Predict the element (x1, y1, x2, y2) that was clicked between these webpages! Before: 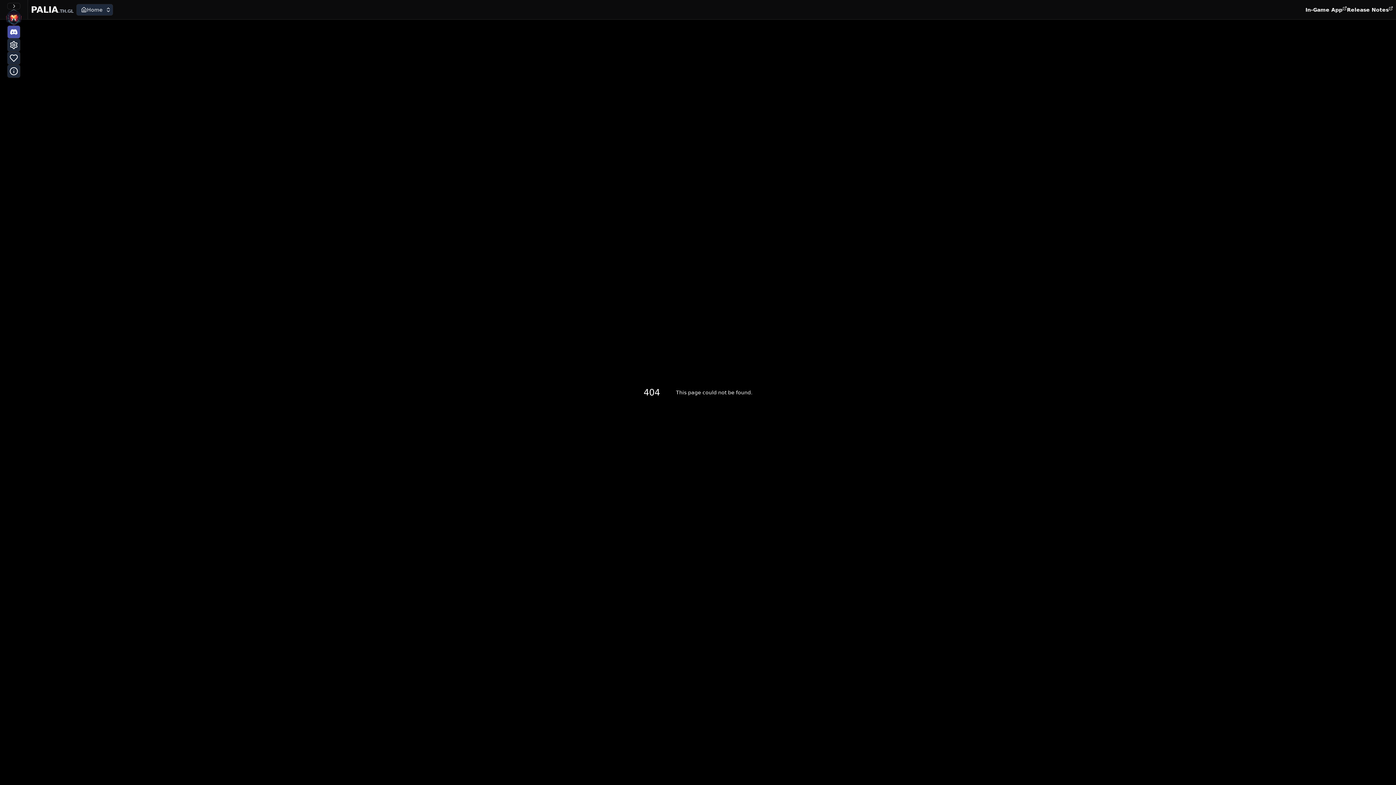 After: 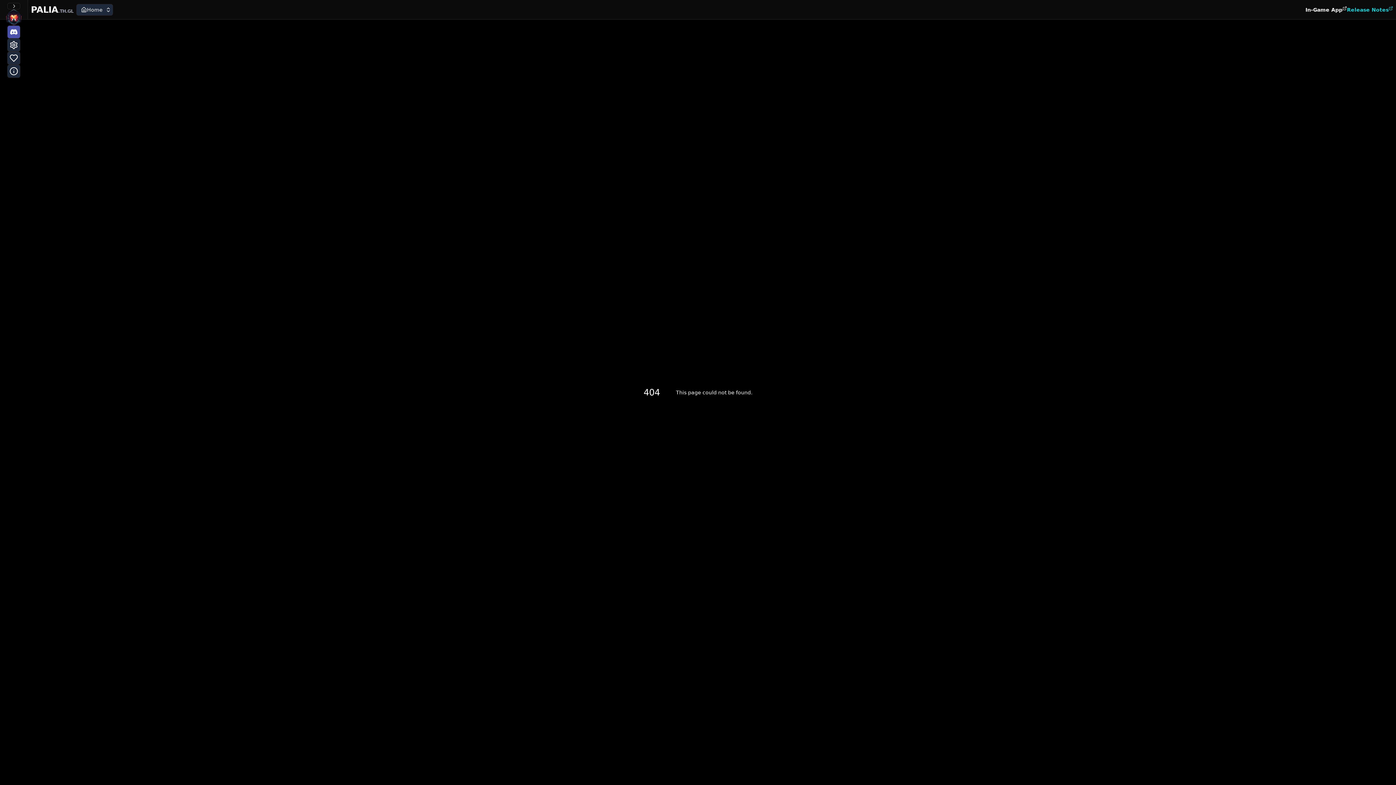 Action: bbox: (1347, 6, 1393, 13) label: Release Notes